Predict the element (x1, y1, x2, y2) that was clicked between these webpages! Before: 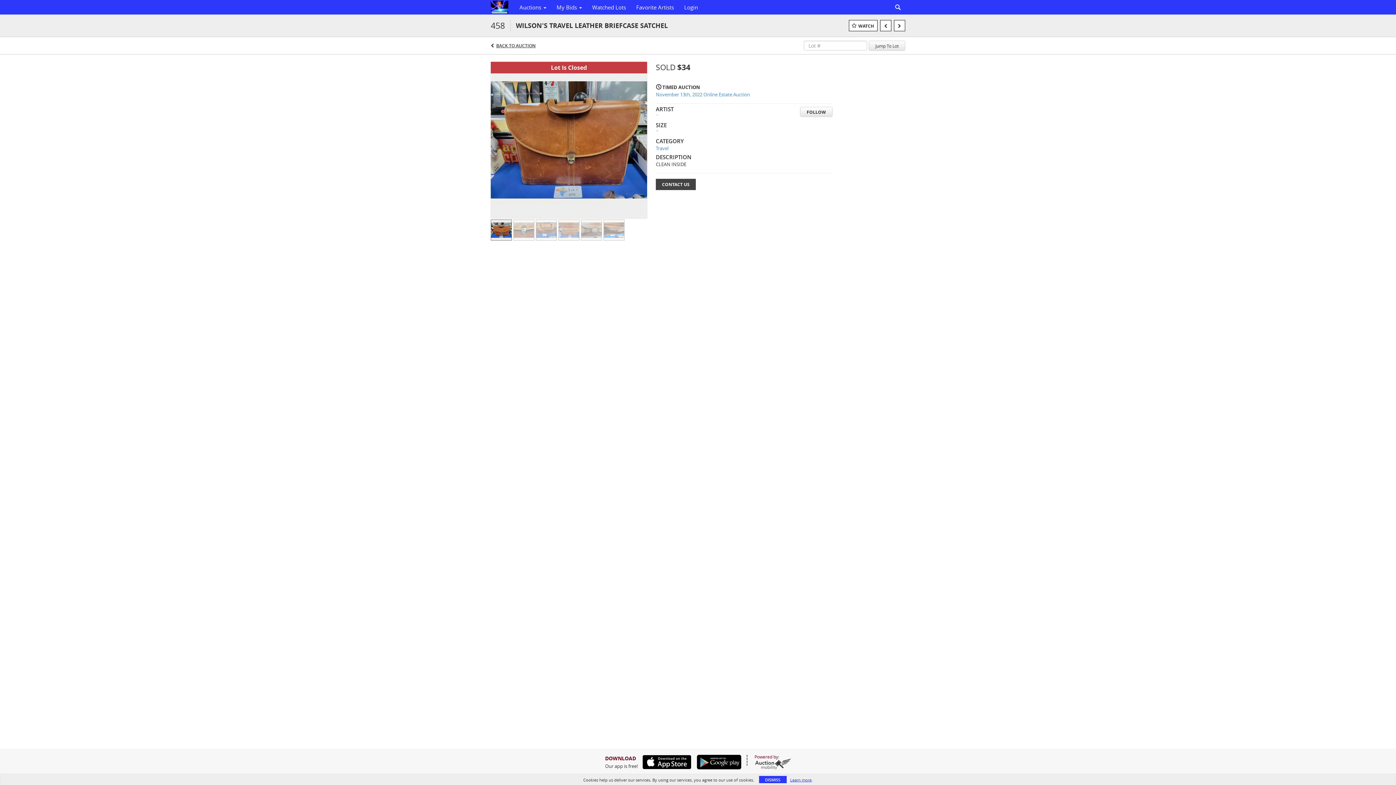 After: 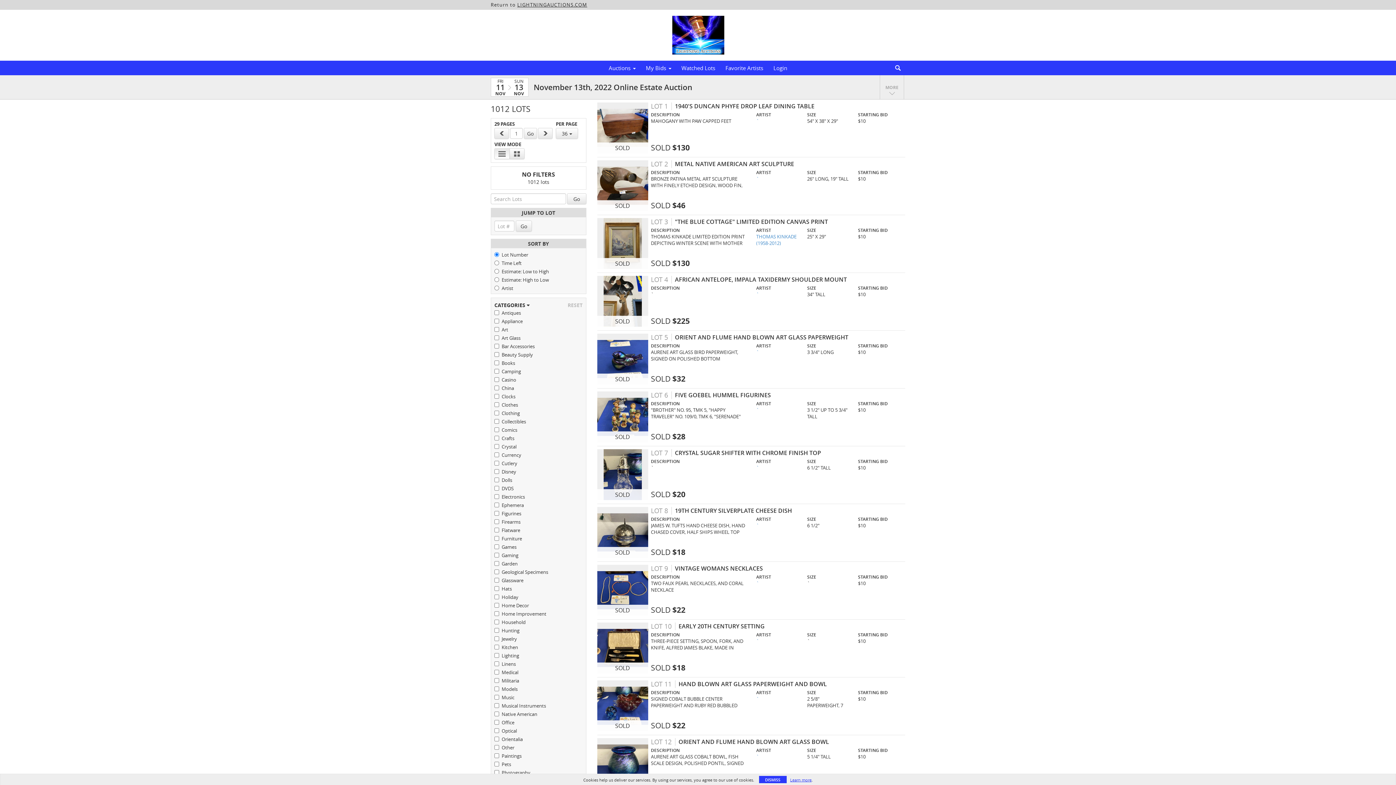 Action: label: November 13th, 2022 Online Estate Auction bbox: (656, 91, 832, 97)